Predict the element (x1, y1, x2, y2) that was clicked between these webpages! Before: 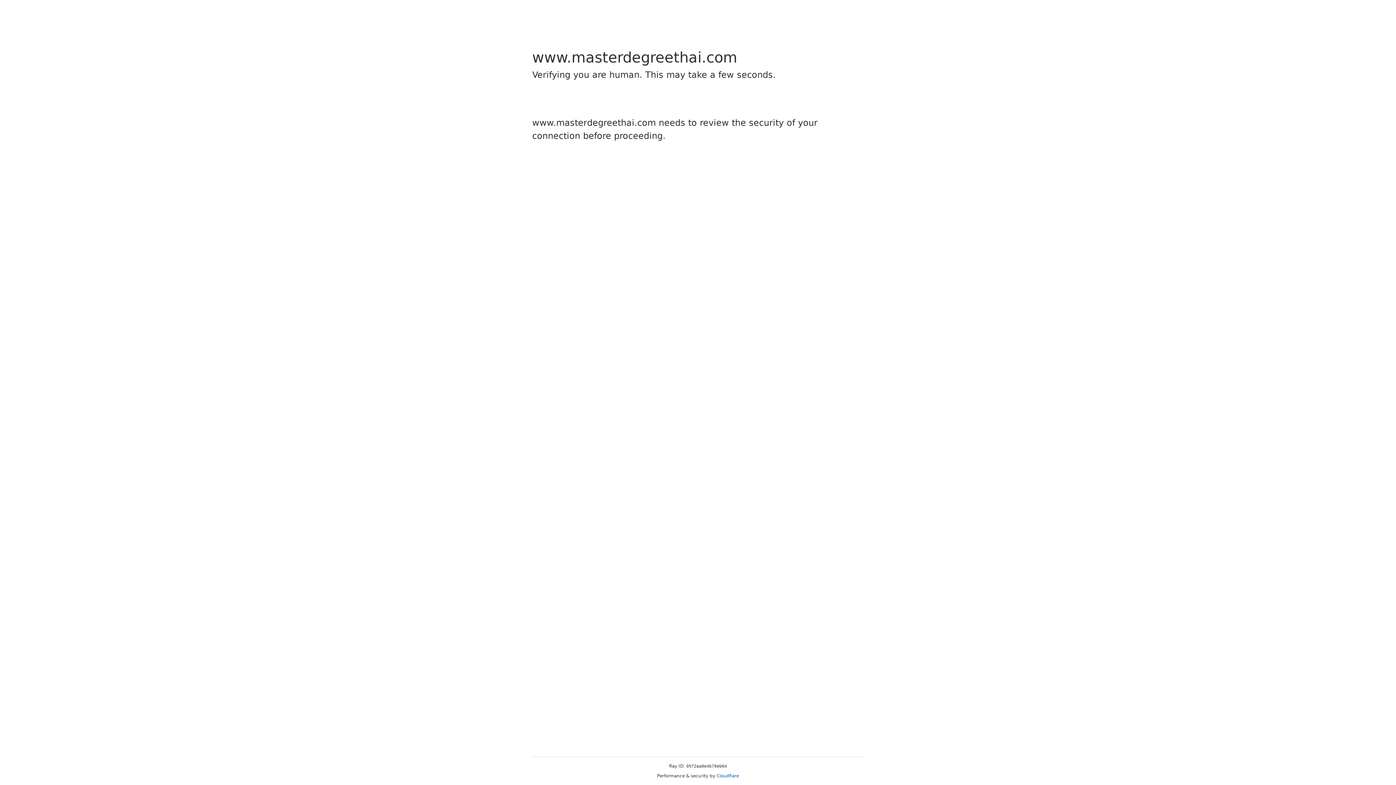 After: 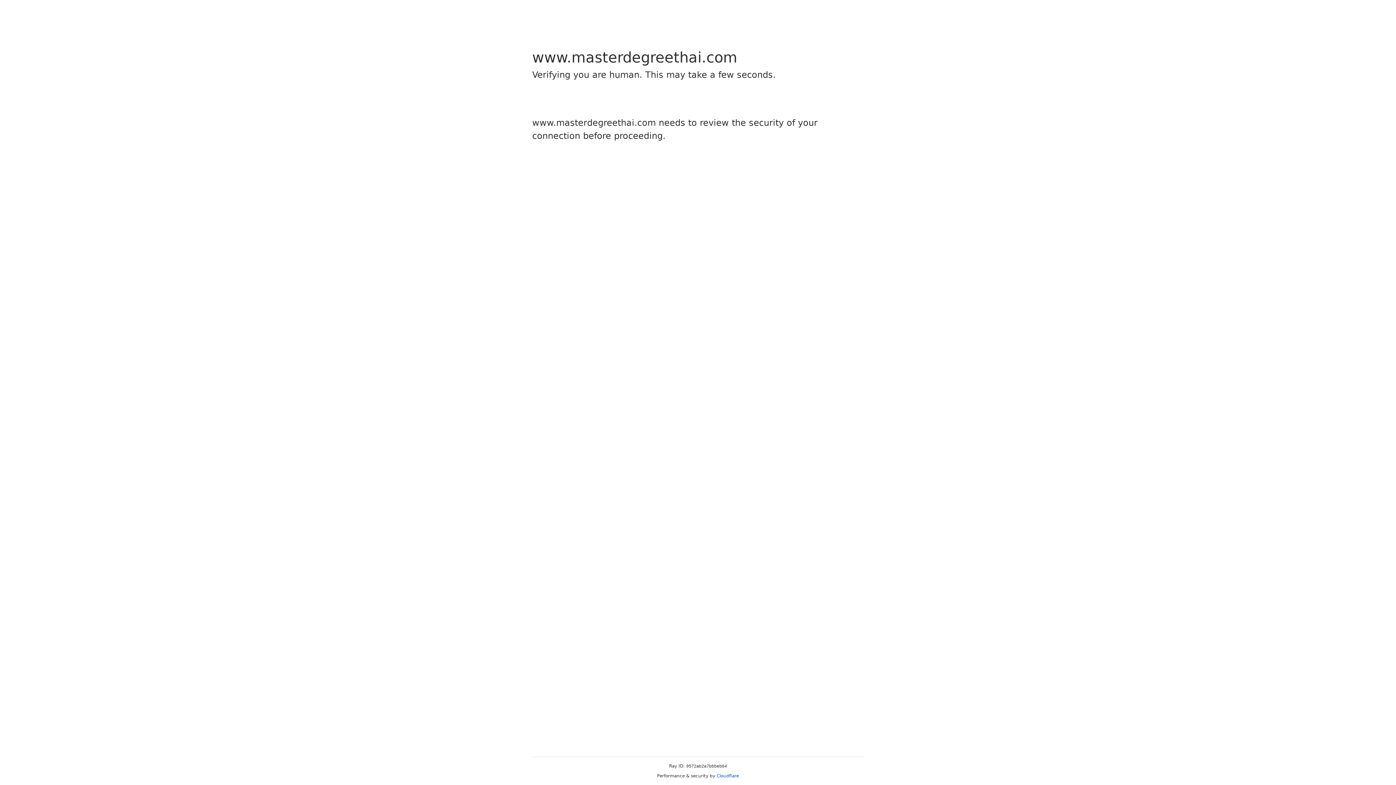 Action: bbox: (716, 773, 739, 778) label: Cloudflare